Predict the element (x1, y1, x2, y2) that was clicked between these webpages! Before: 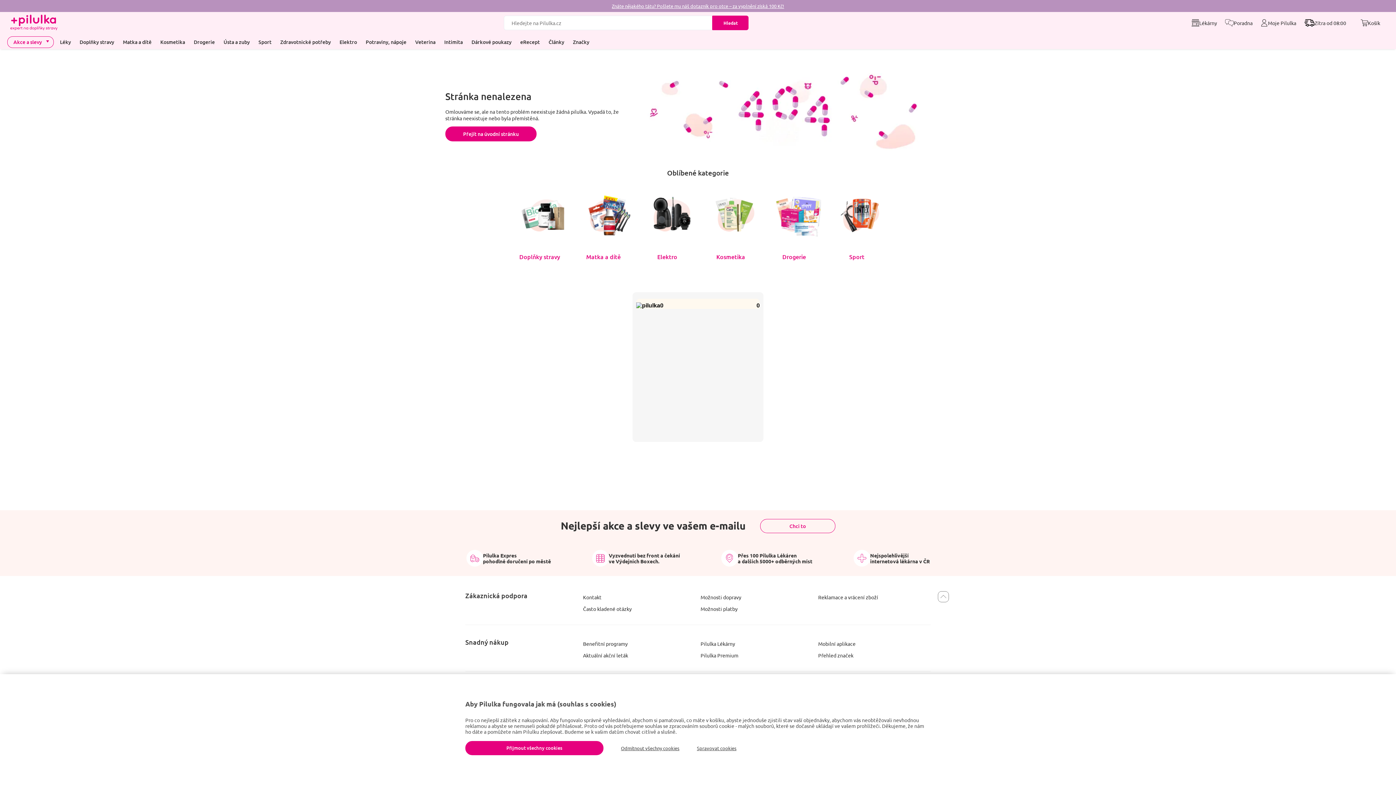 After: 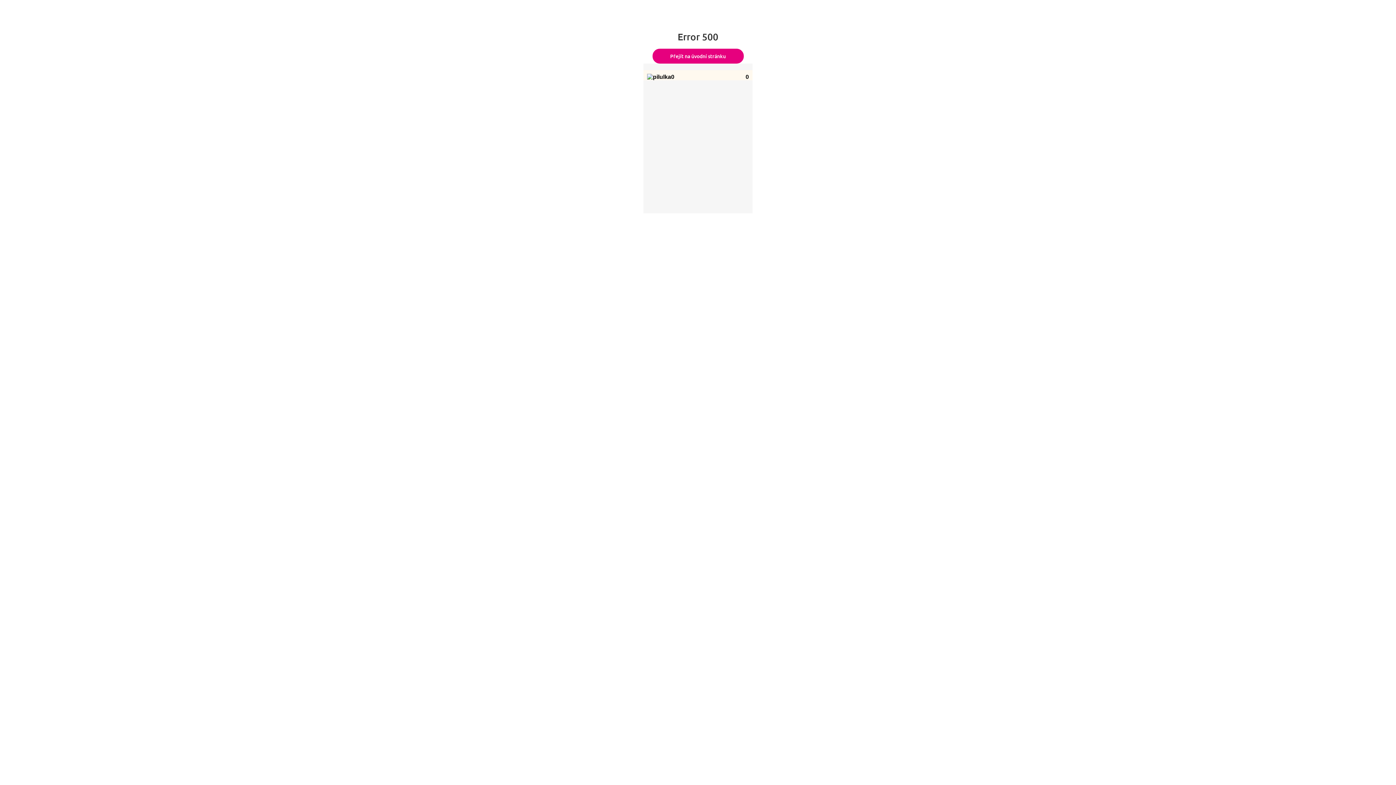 Action: label: Přejít na úvodní stránku bbox: (445, 126, 536, 141)